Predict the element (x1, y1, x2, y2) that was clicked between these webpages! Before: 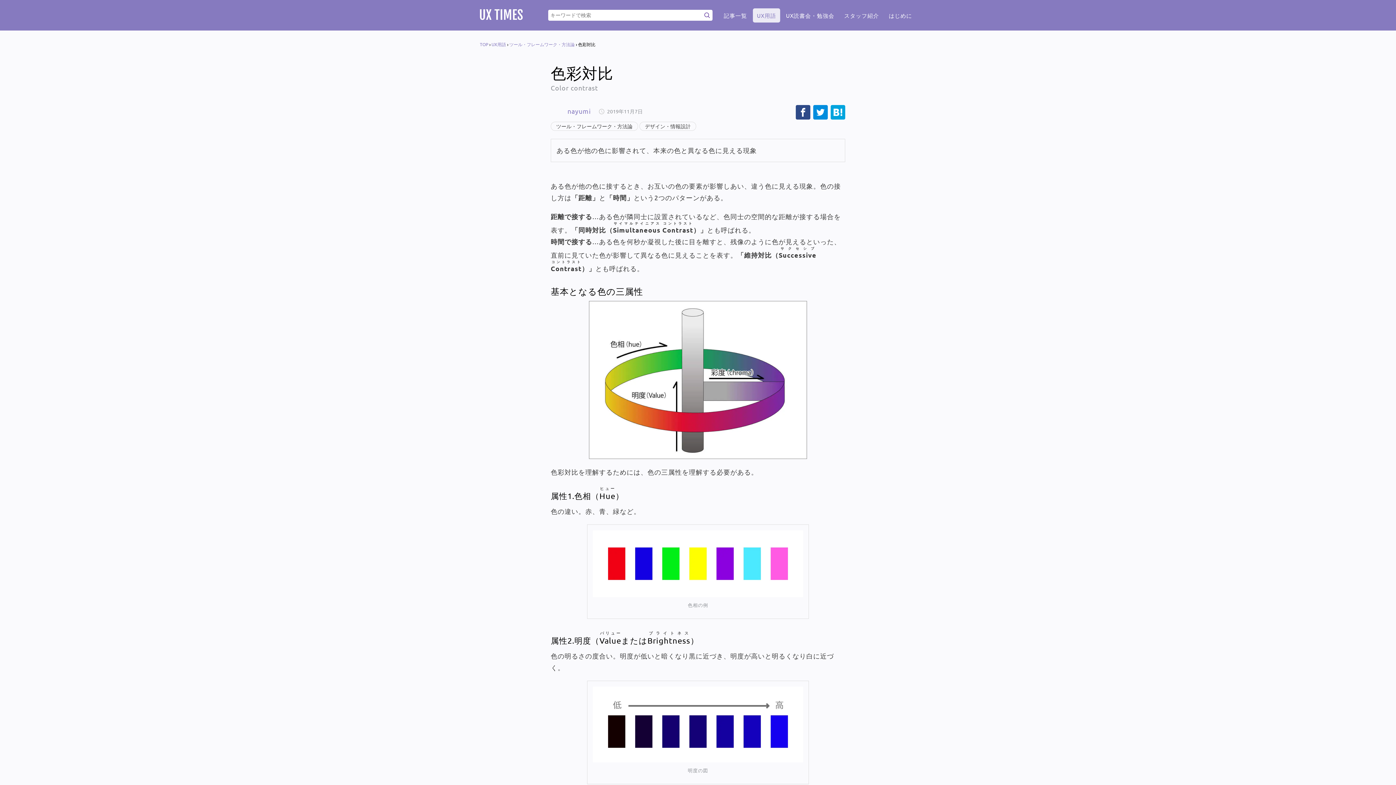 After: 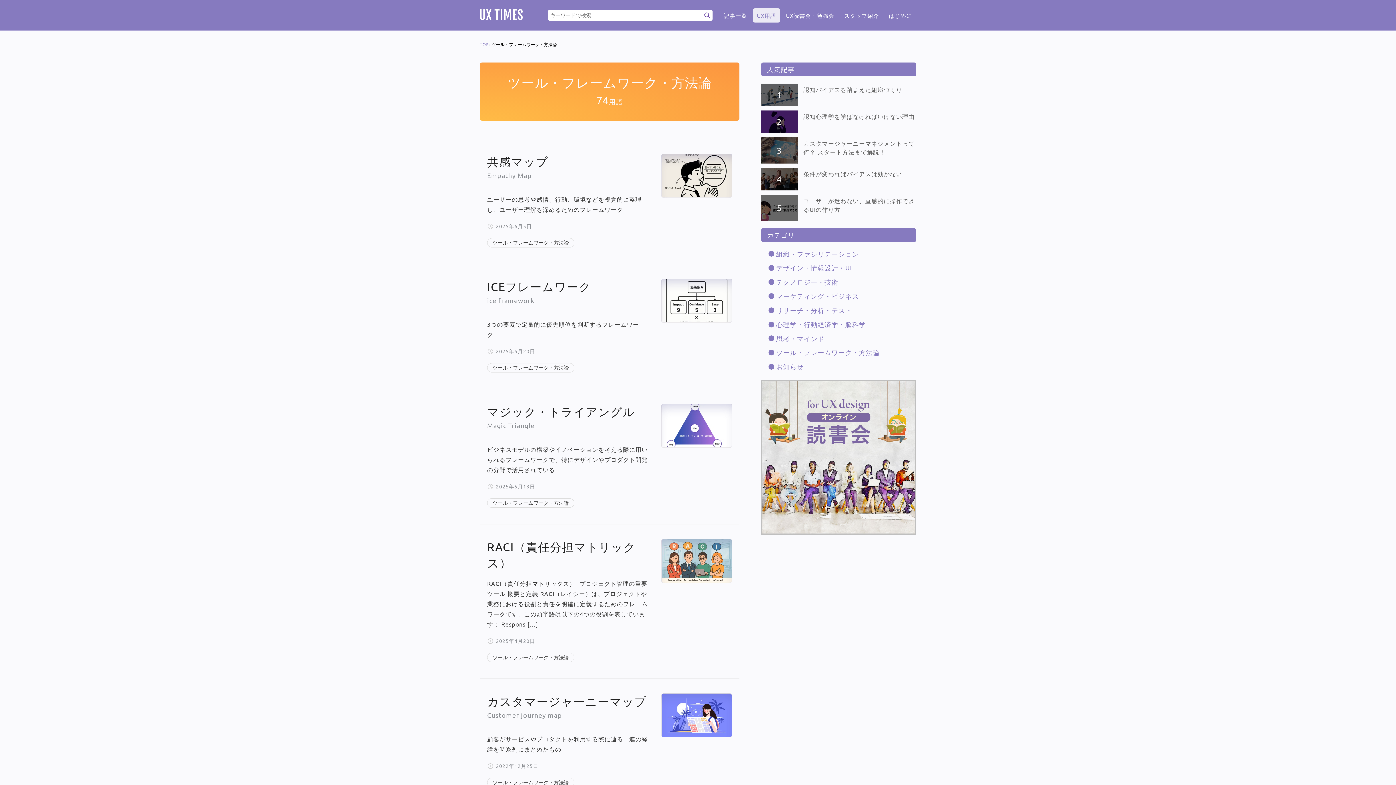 Action: bbox: (509, 41, 574, 47) label: ツール・フレームワーク・方法論